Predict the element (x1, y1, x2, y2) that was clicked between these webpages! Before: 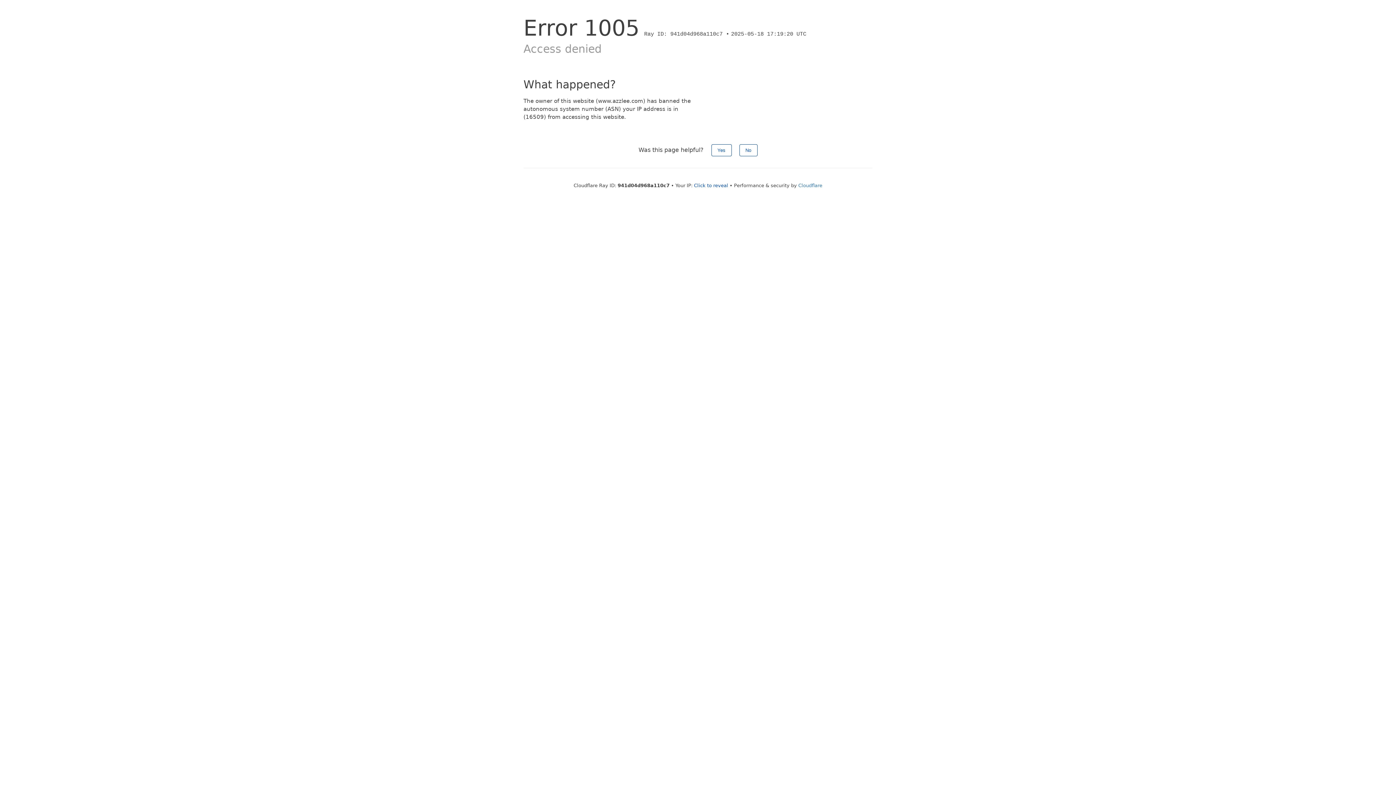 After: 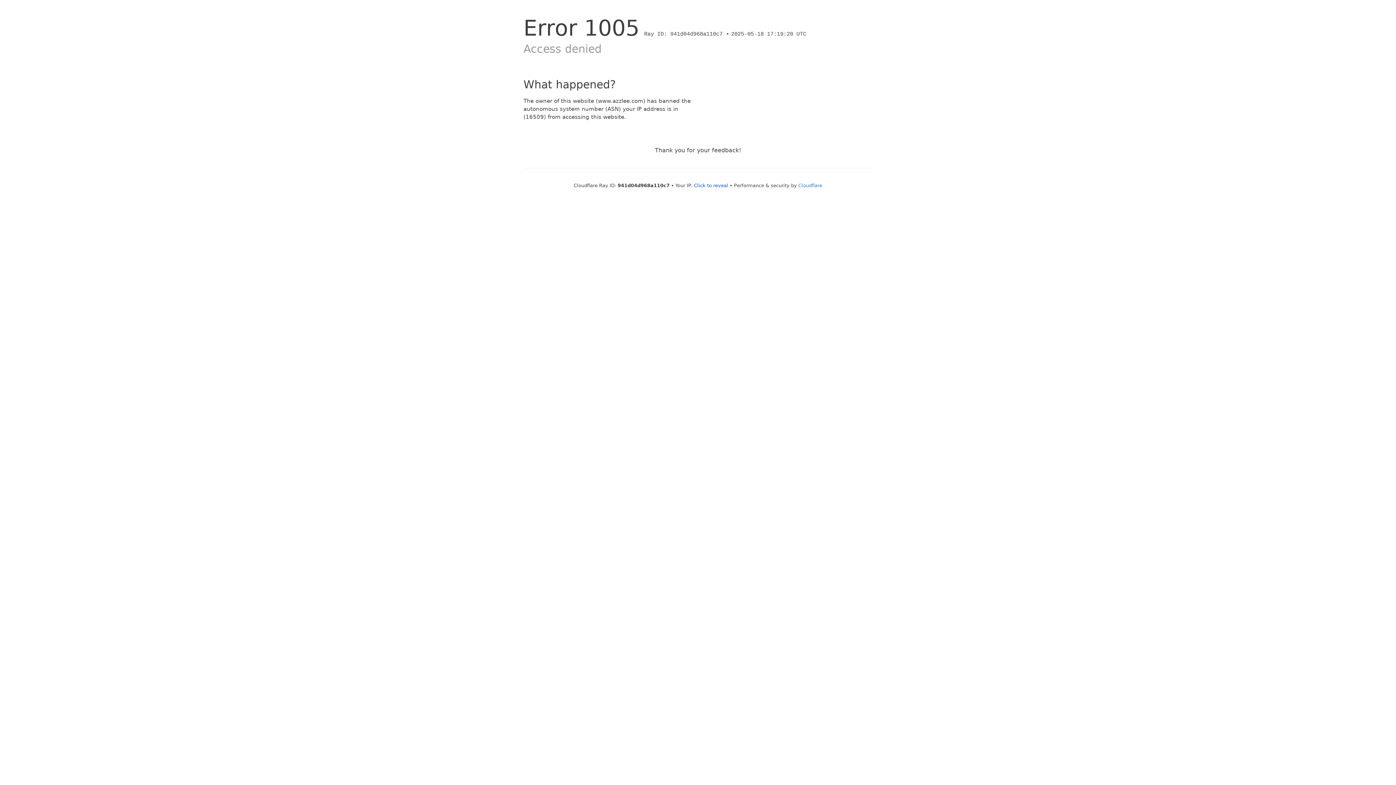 Action: label: No bbox: (739, 144, 757, 156)